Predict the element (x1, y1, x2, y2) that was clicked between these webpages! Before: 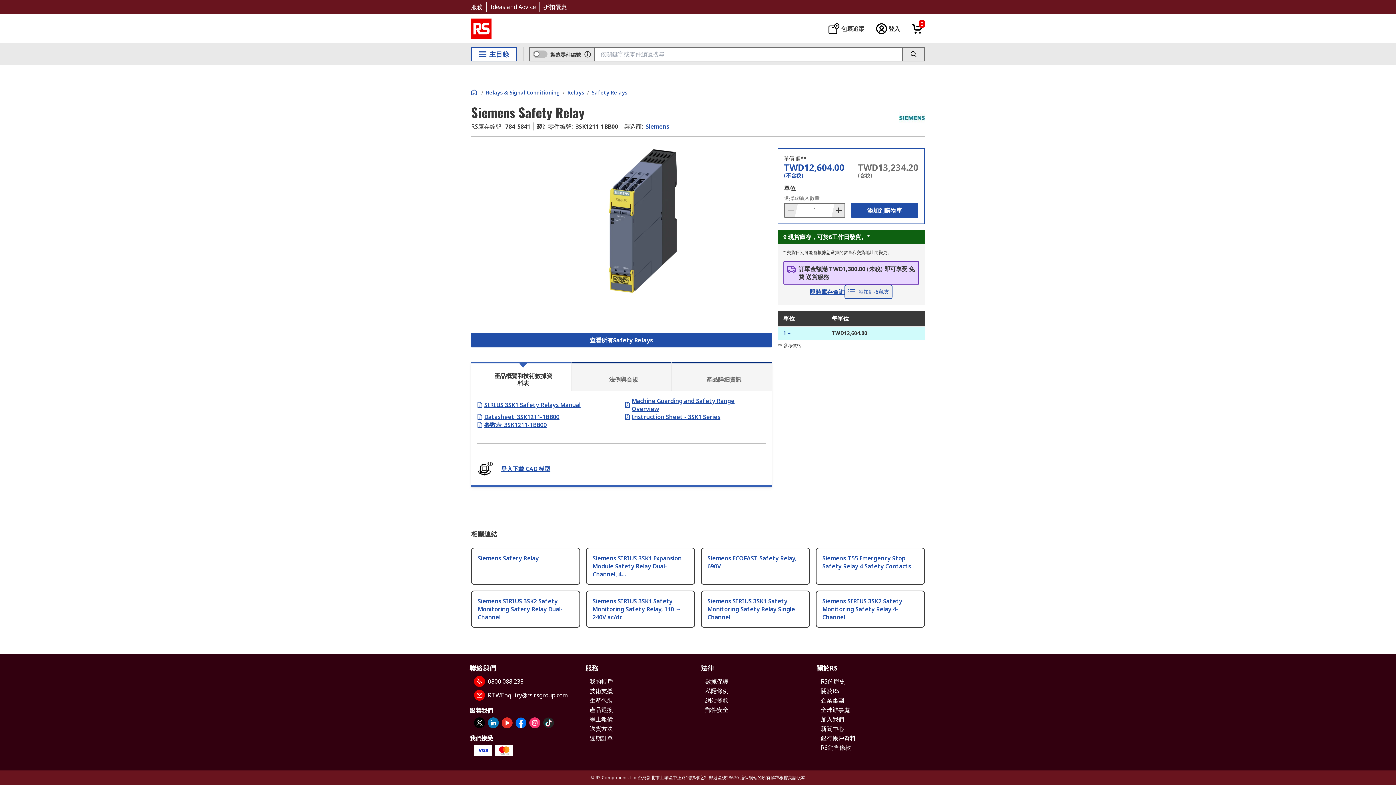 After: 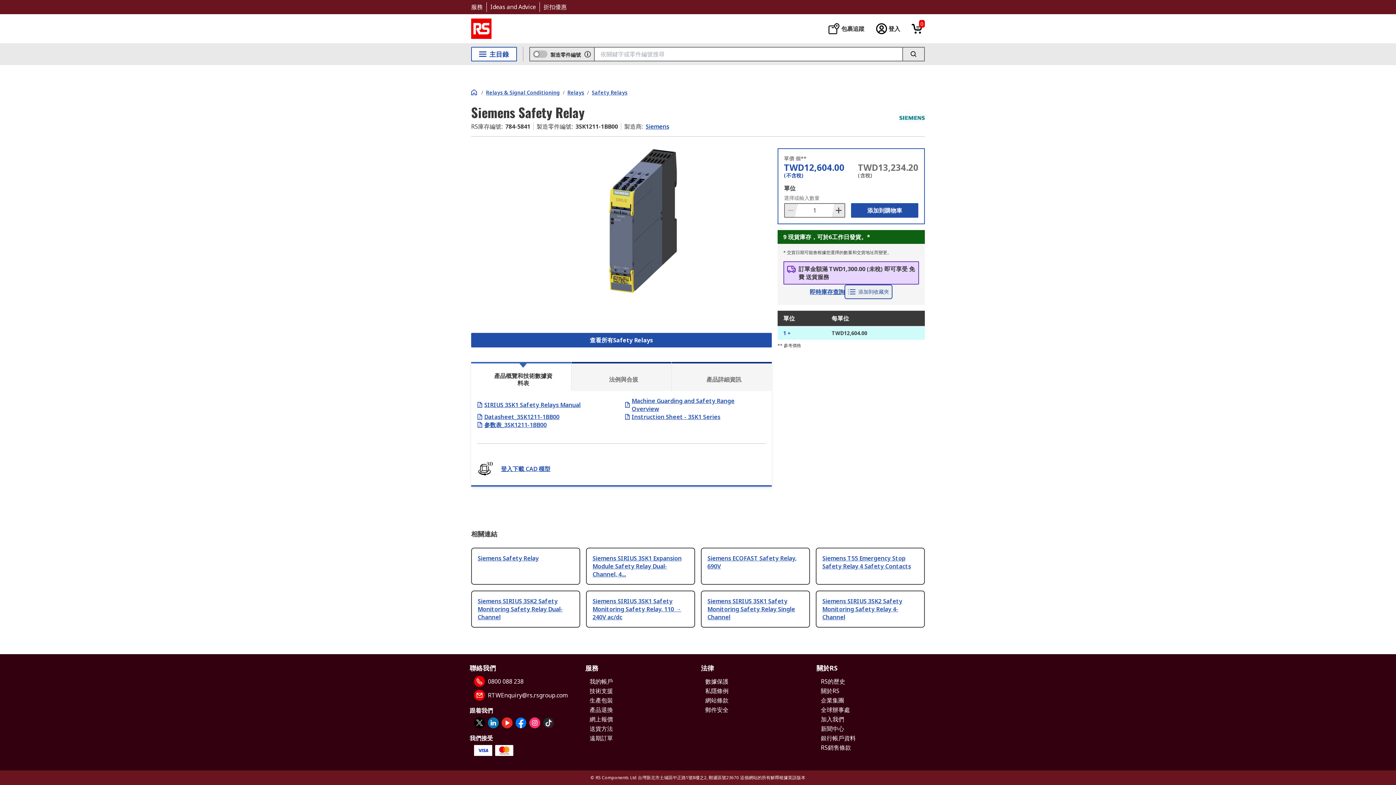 Action: label: plus bbox: (831, 203, 844, 217)